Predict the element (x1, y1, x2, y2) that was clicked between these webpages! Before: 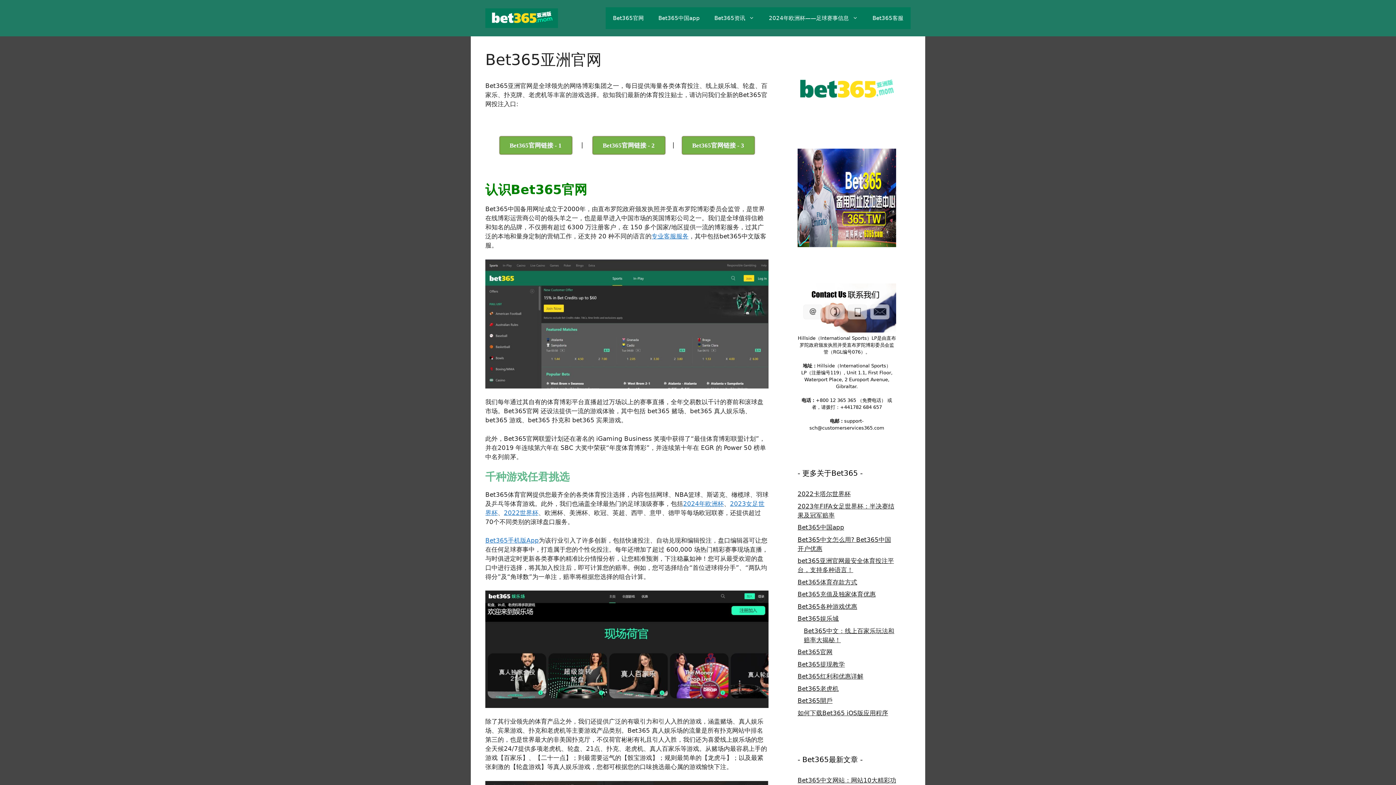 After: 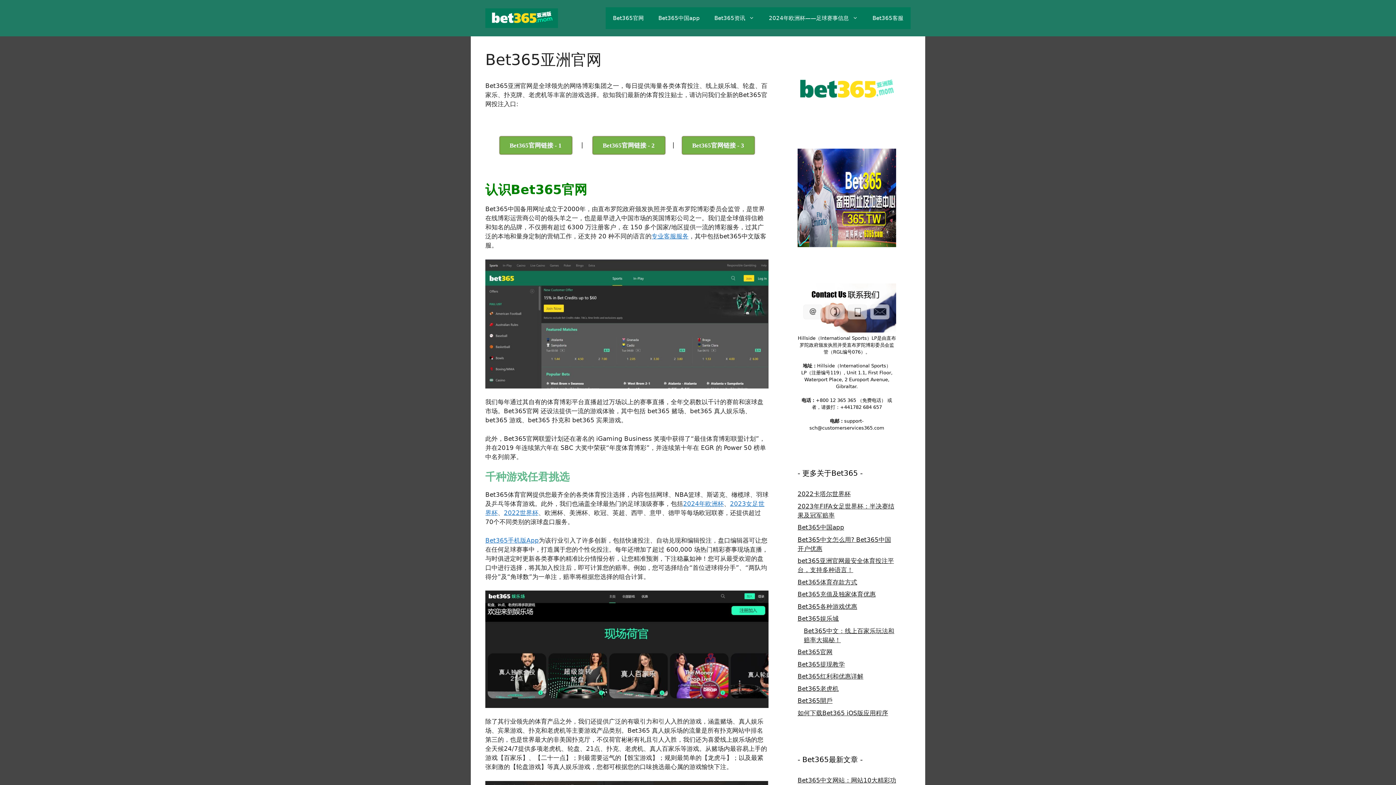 Action: bbox: (797, 238, 896, 246)